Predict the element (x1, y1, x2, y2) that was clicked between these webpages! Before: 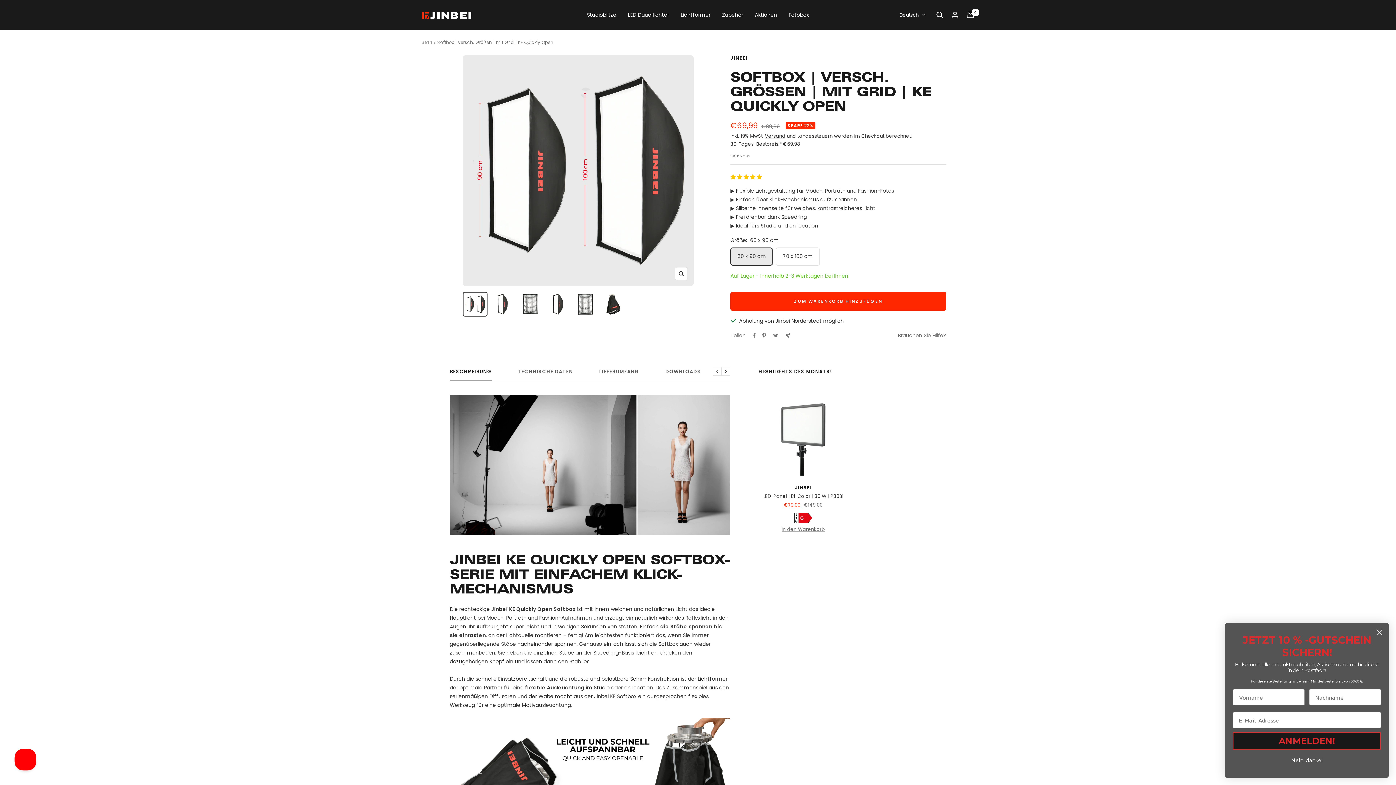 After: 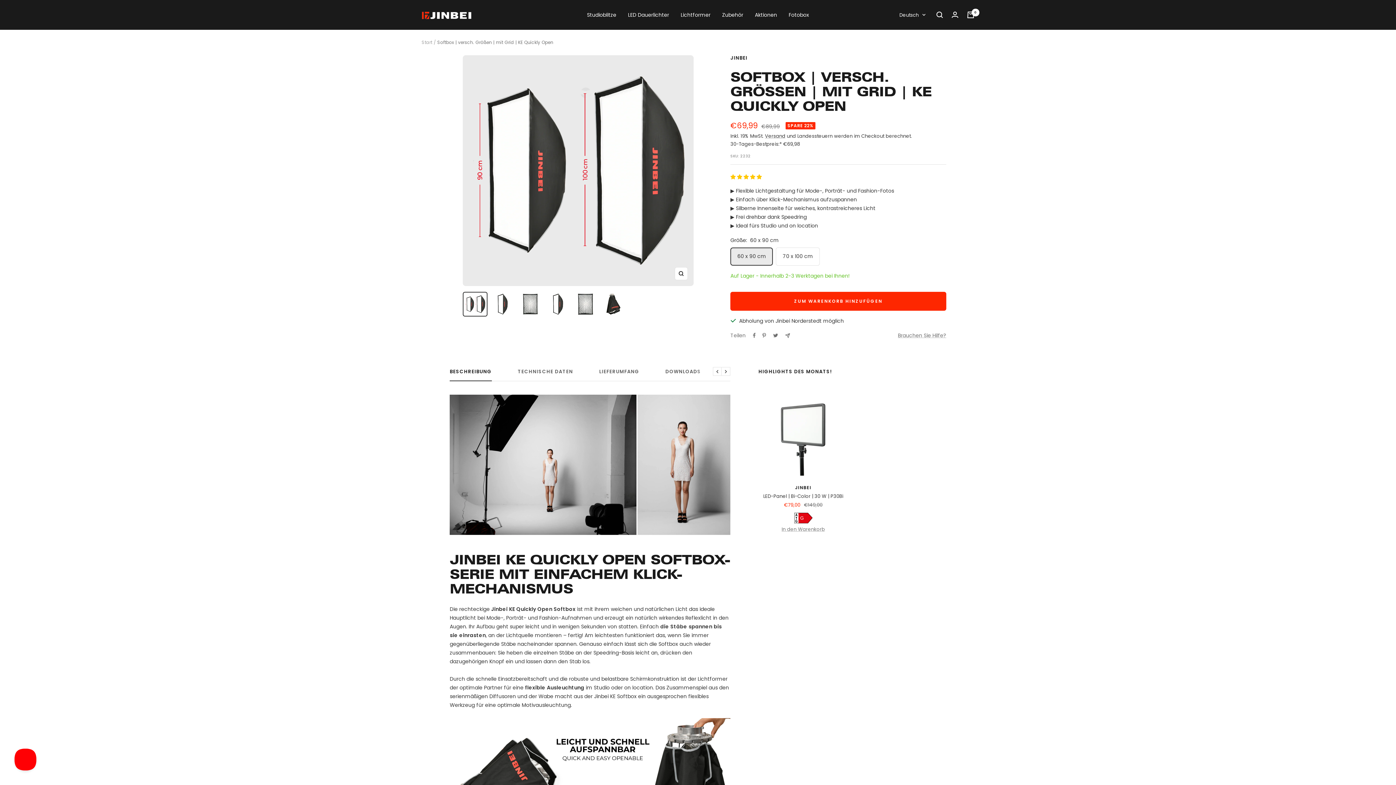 Action: label: Close dialog bbox: (1373, 626, 1386, 638)